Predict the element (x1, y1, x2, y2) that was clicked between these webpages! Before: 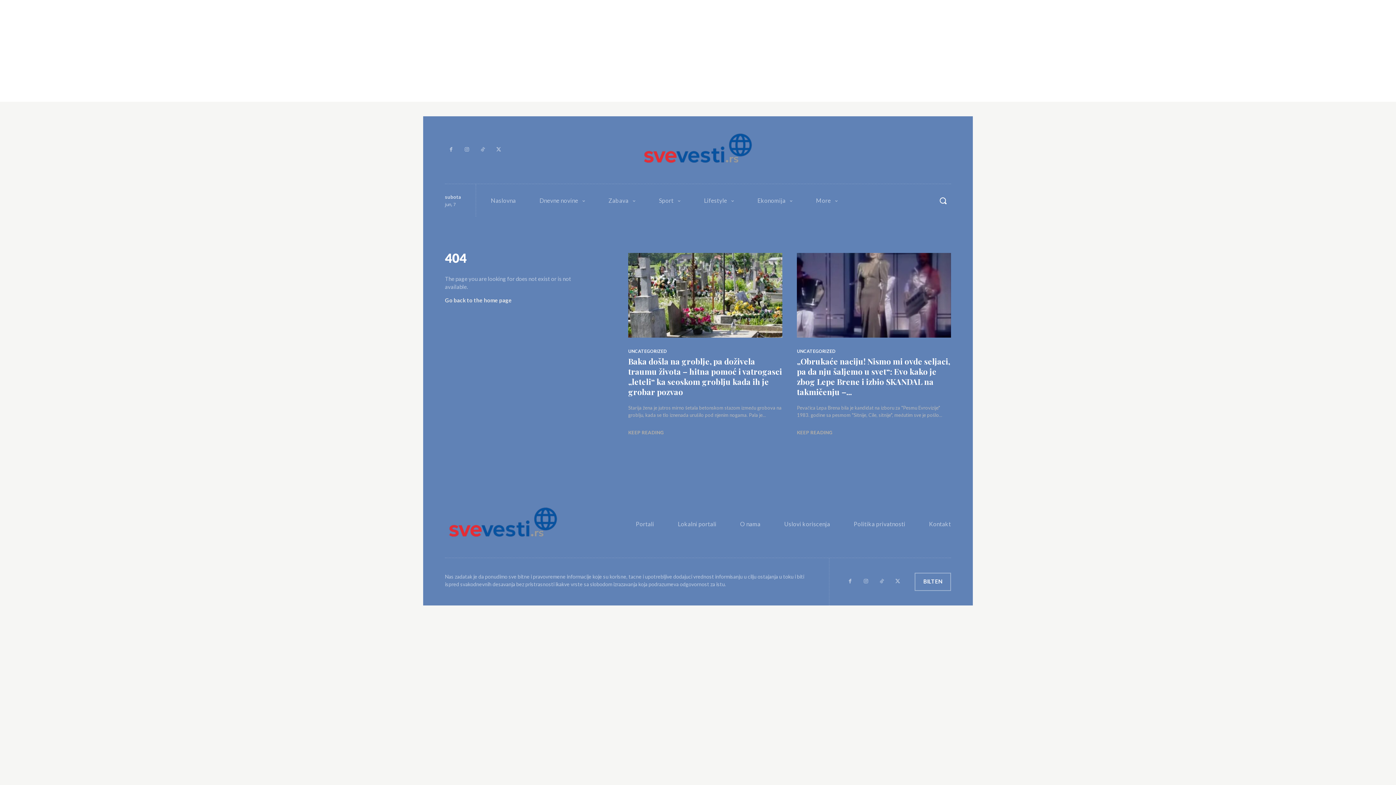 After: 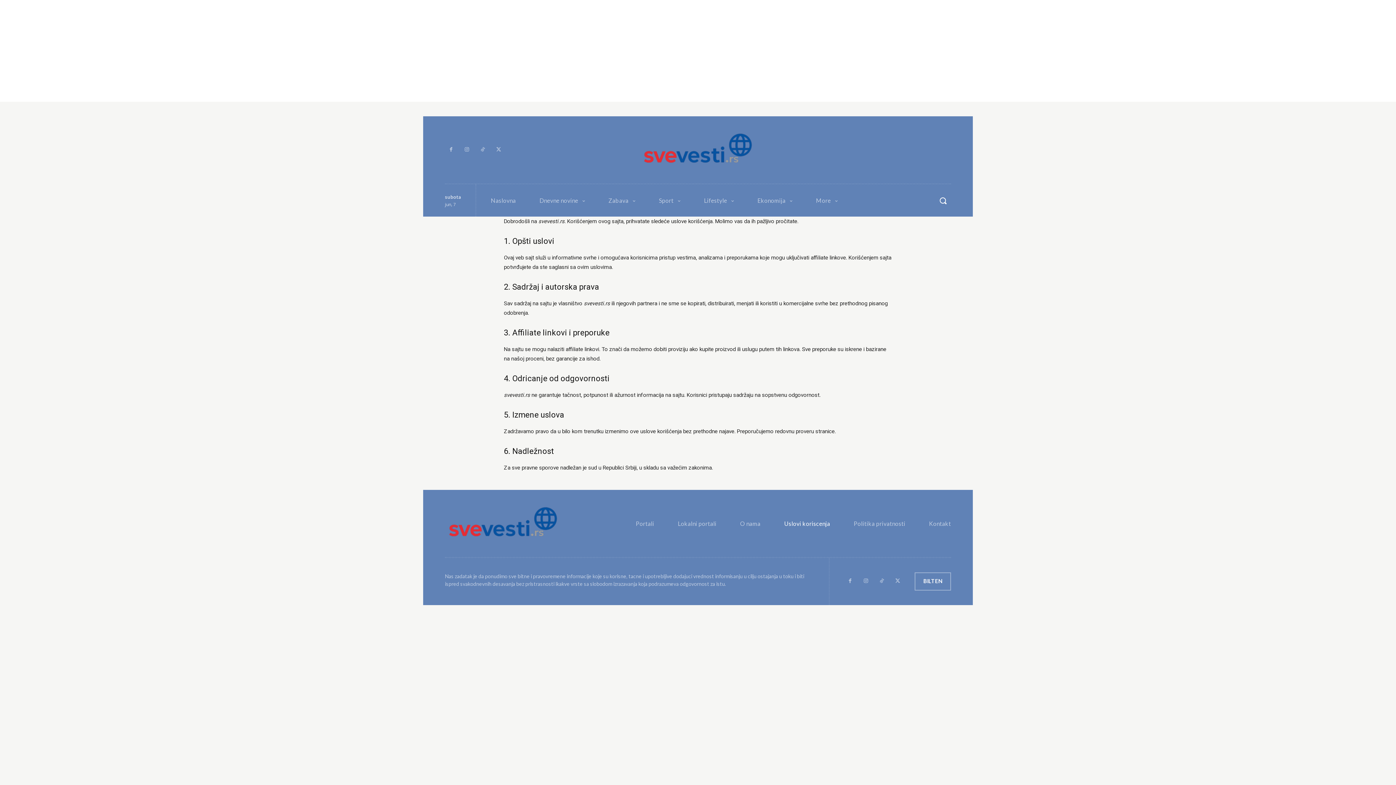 Action: bbox: (784, 518, 830, 530) label: Uslovi koriscenja